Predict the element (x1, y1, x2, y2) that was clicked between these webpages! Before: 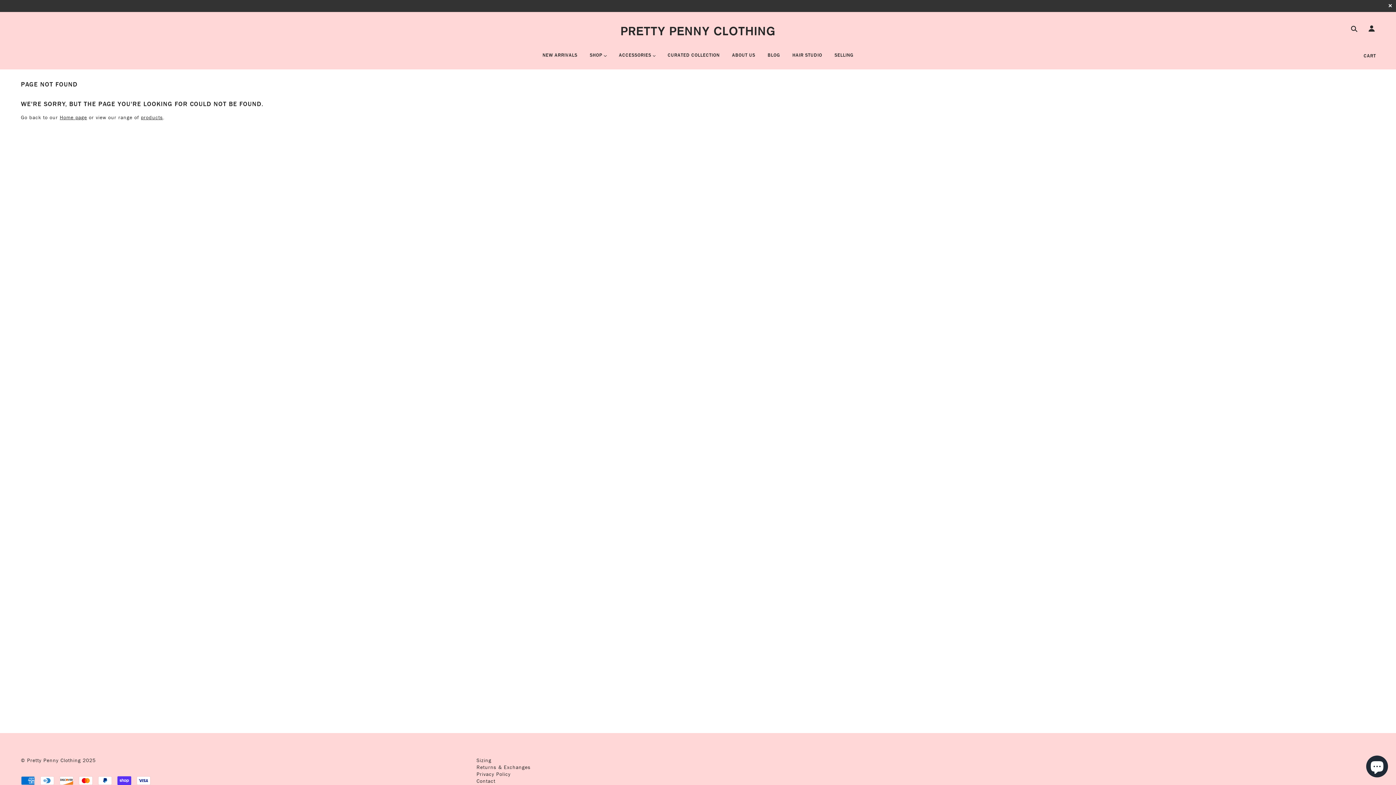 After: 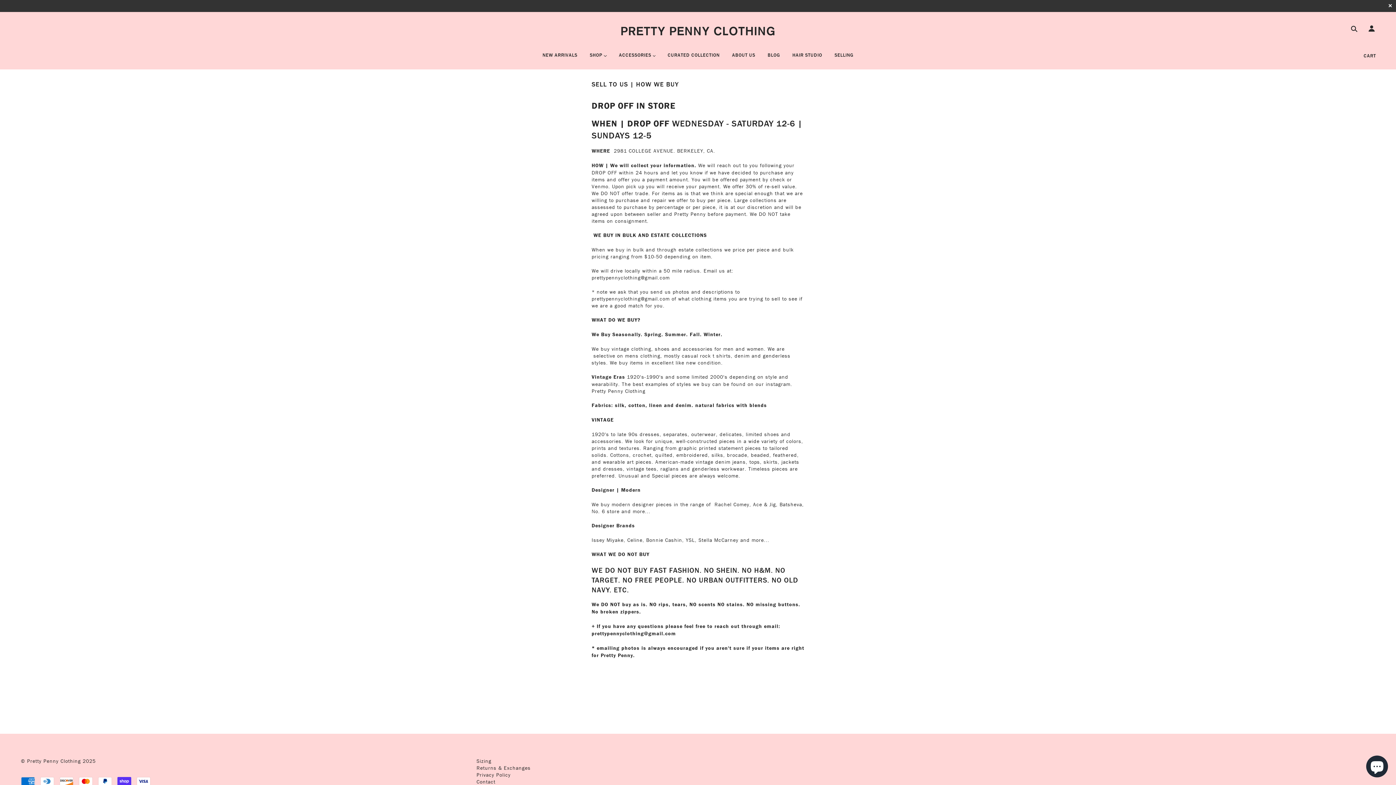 Action: bbox: (829, 46, 859, 69) label: SELLING